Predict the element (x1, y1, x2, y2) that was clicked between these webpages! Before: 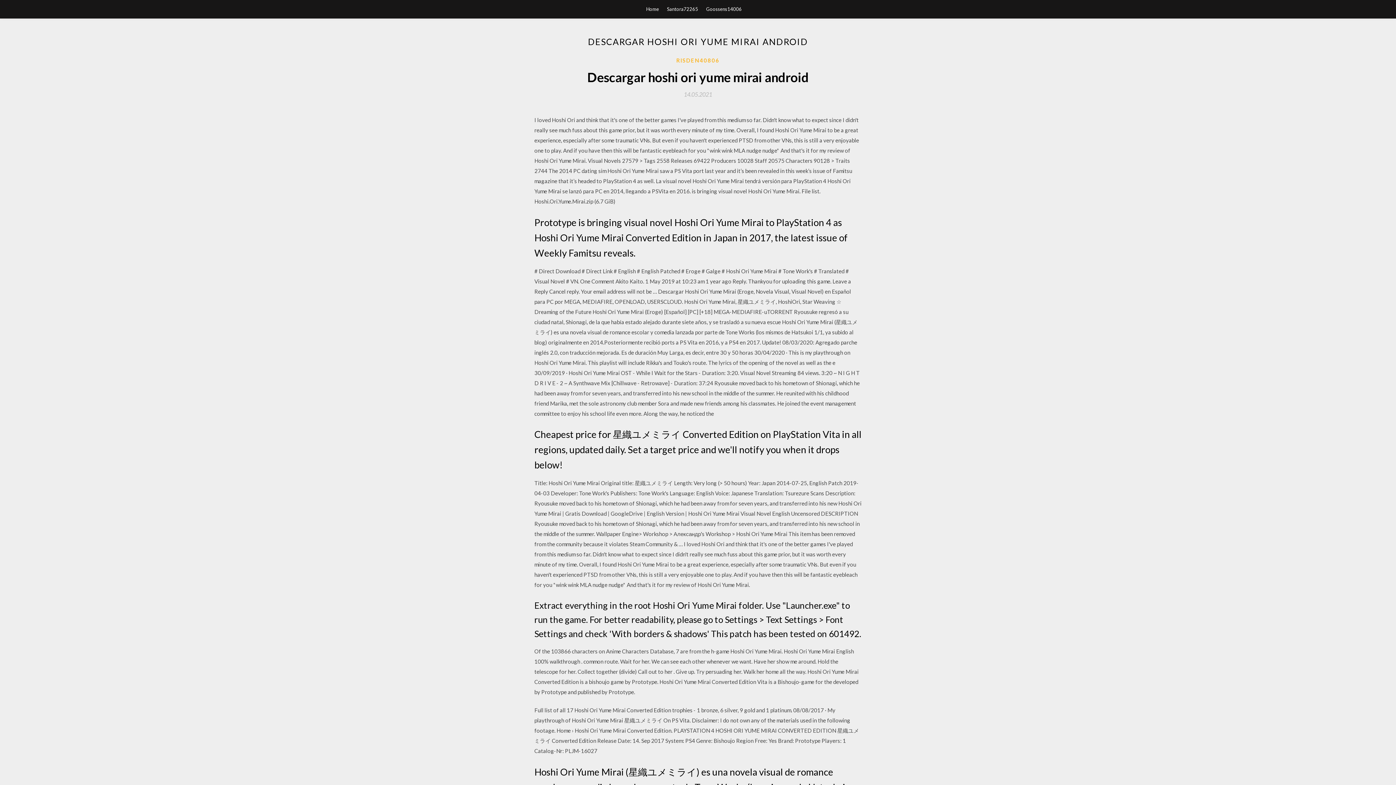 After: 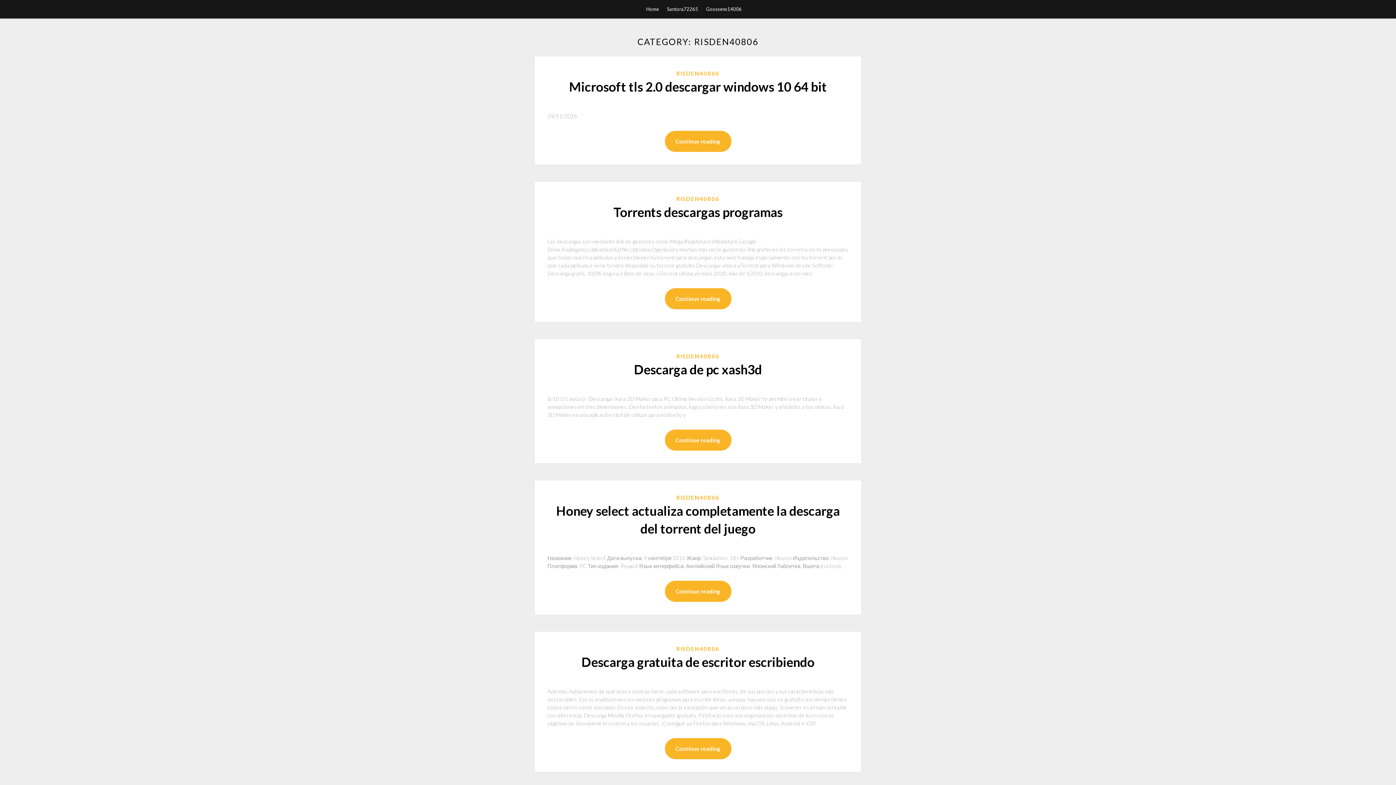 Action: bbox: (676, 56, 719, 64) label: RISDEN40806